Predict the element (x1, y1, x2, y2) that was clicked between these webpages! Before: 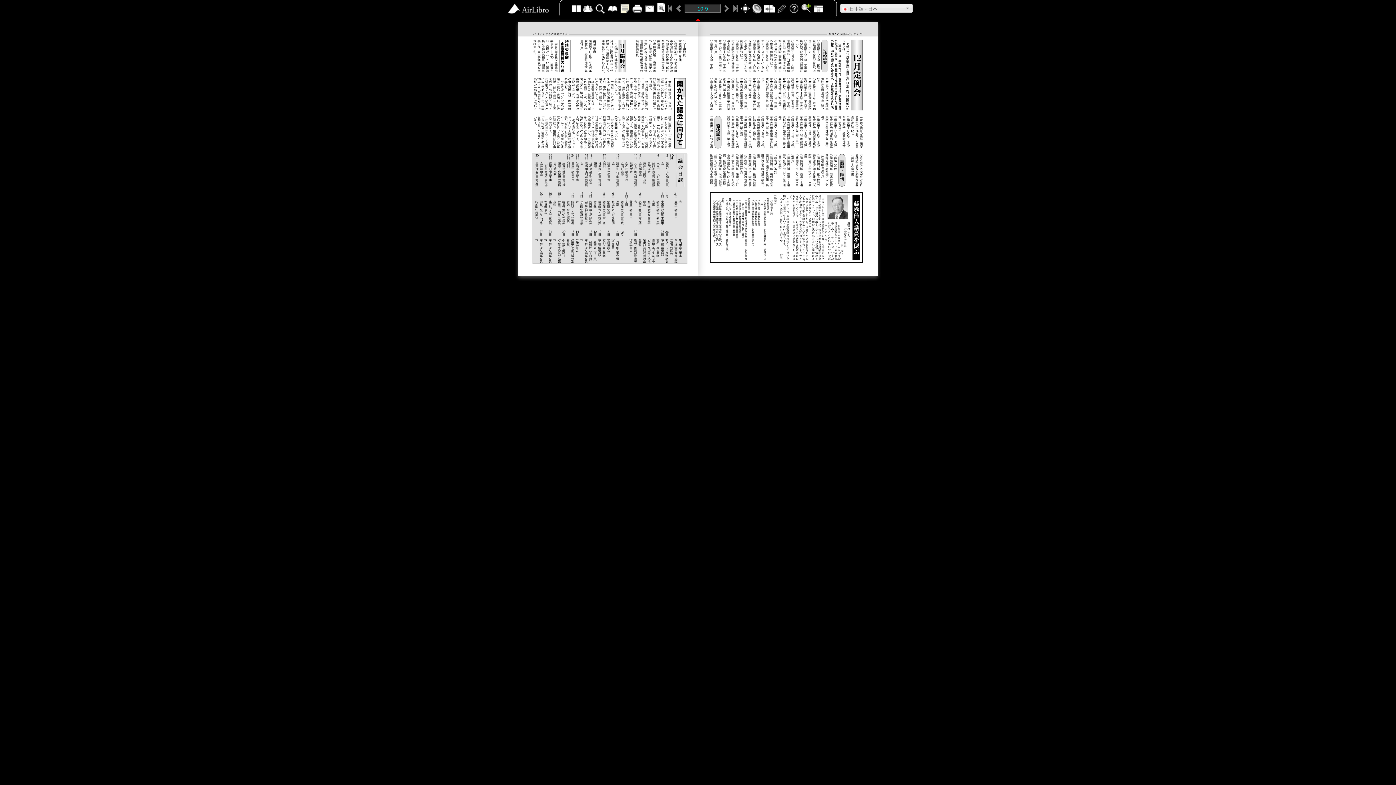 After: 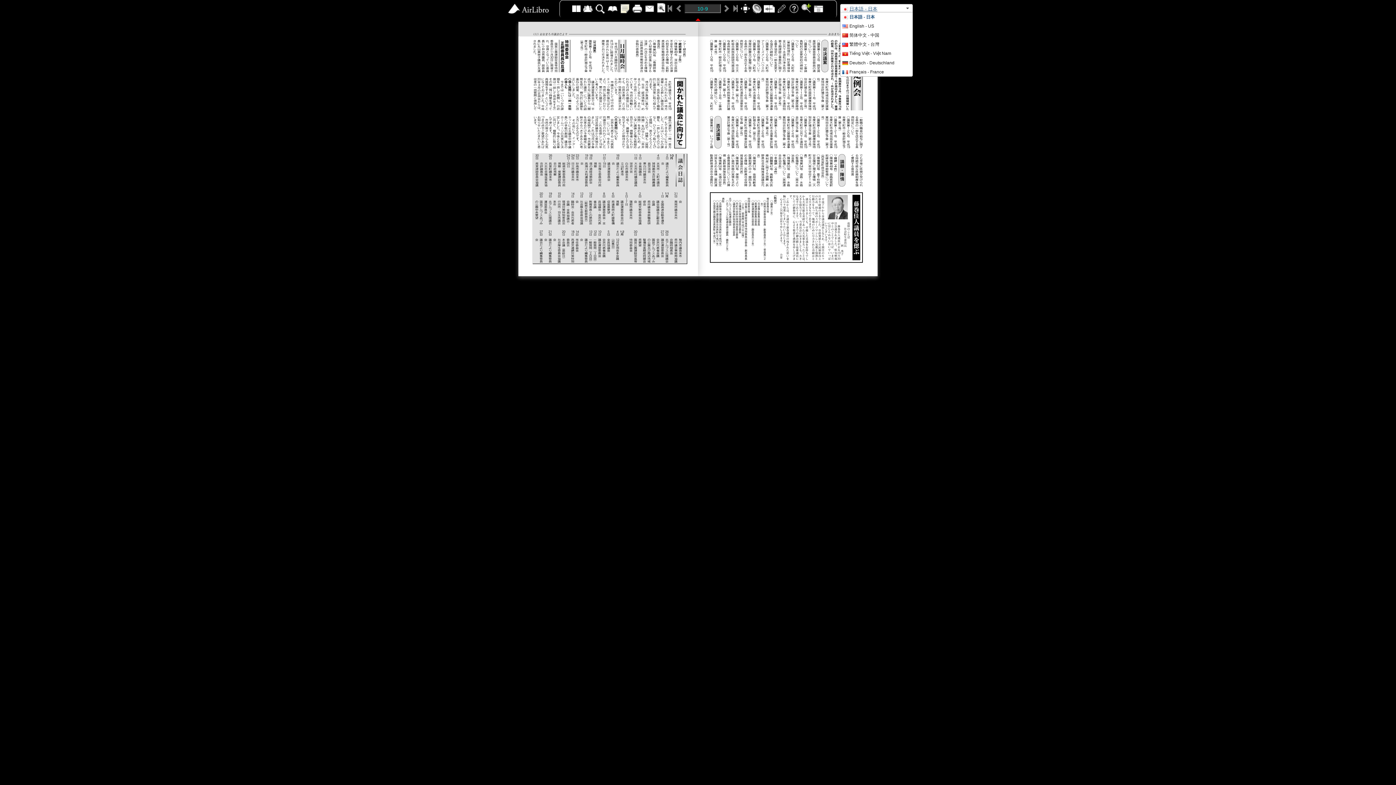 Action: bbox: (840, 4, 912, 12) label: 日本語 - 日本